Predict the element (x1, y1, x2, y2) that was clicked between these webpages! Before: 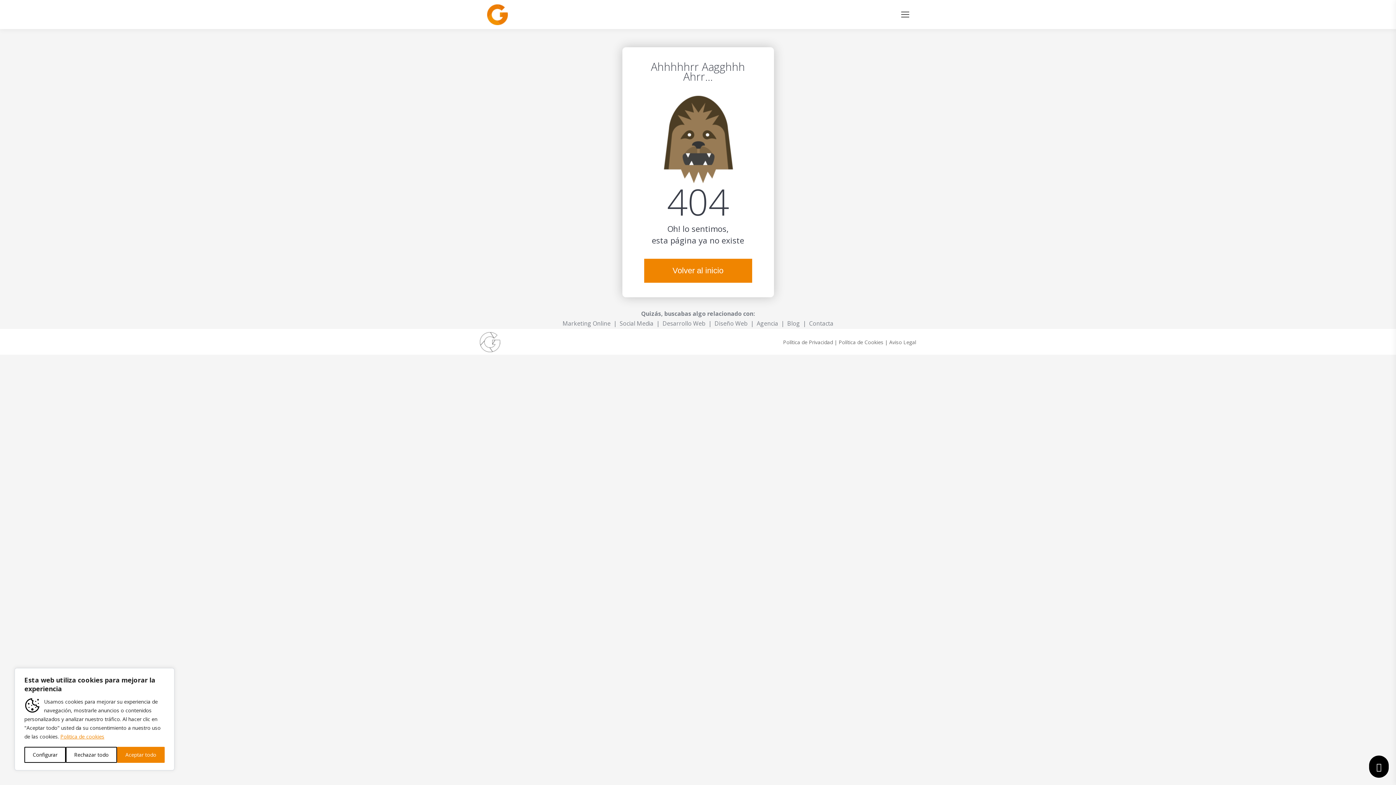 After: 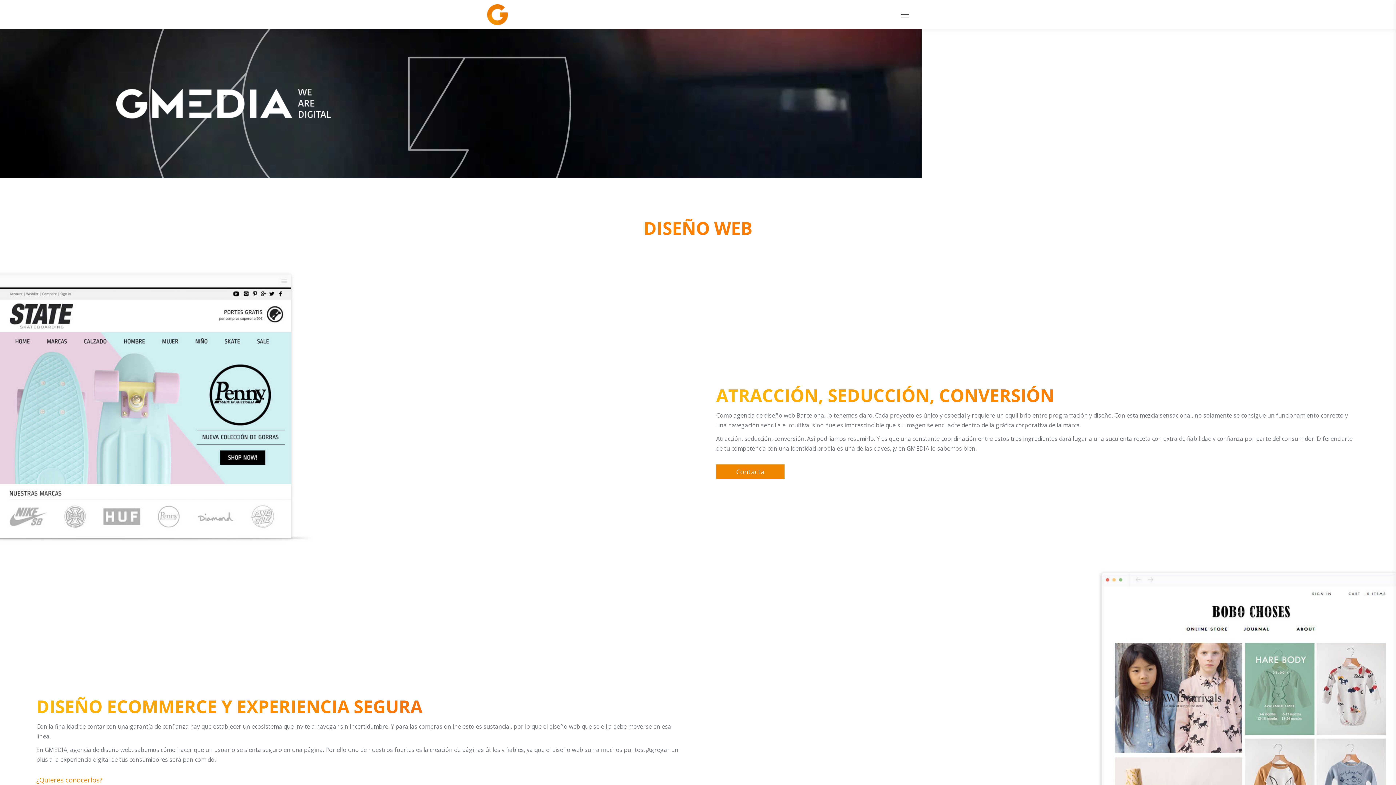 Action: label: Diseño Web bbox: (714, 319, 747, 327)